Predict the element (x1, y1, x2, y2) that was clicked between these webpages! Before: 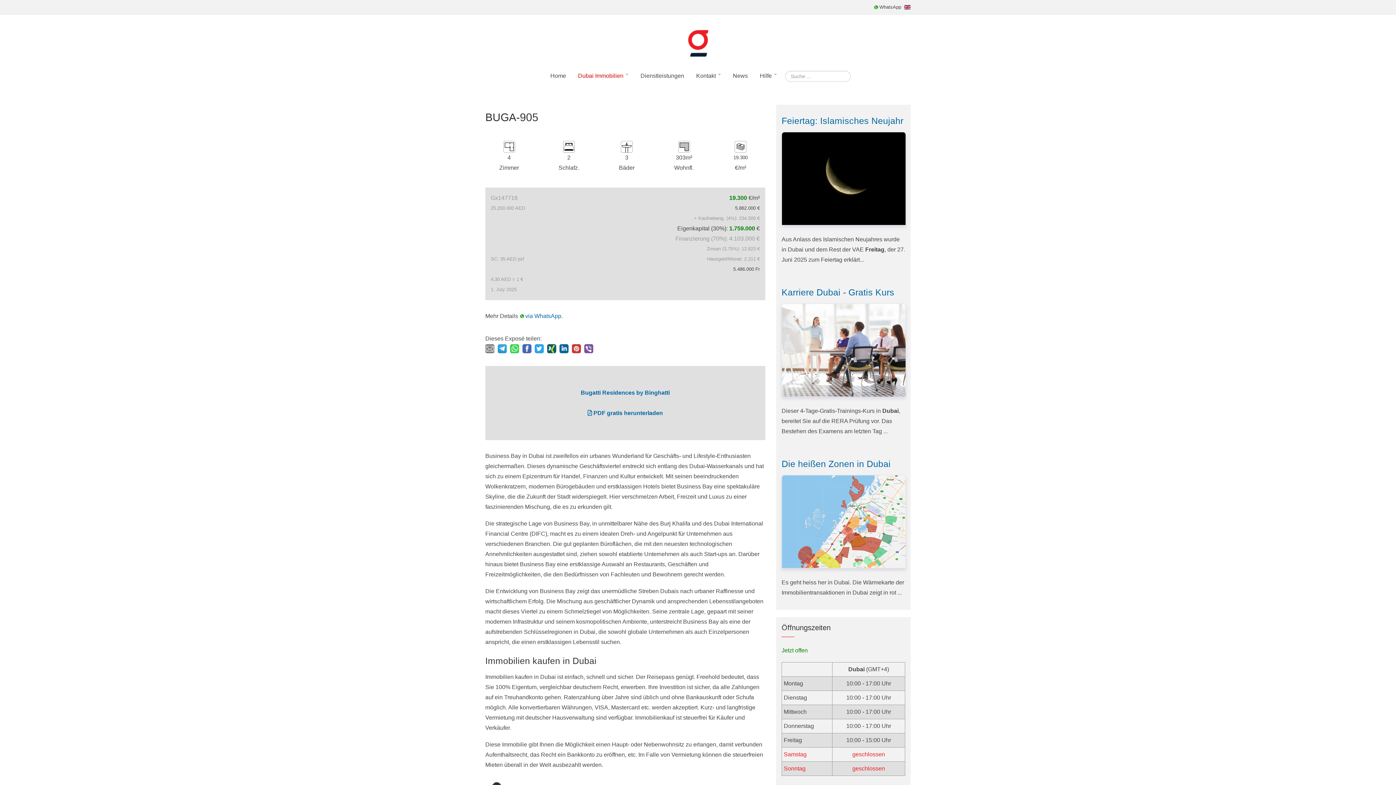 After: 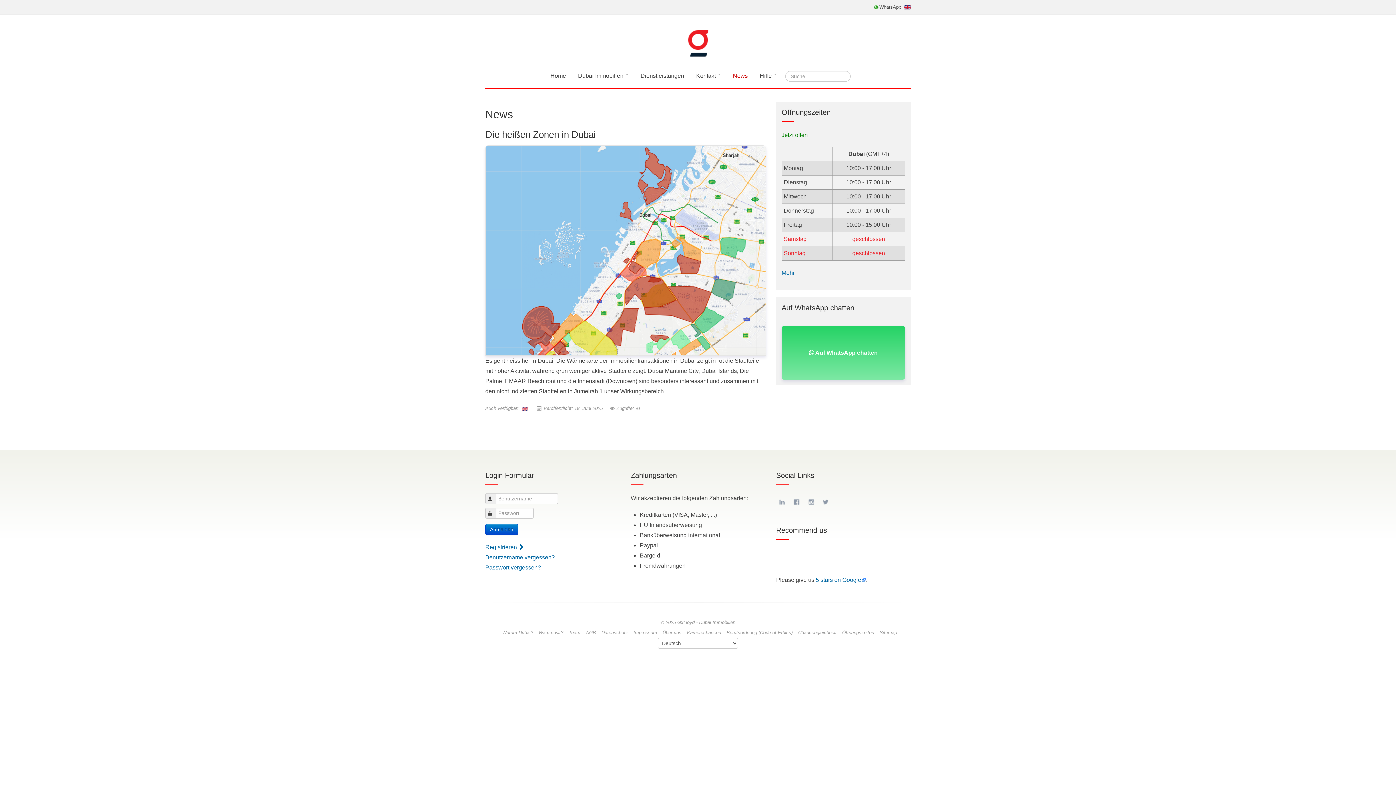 Action: label: Die heißen Zonen in Dubai bbox: (781, 459, 890, 469)